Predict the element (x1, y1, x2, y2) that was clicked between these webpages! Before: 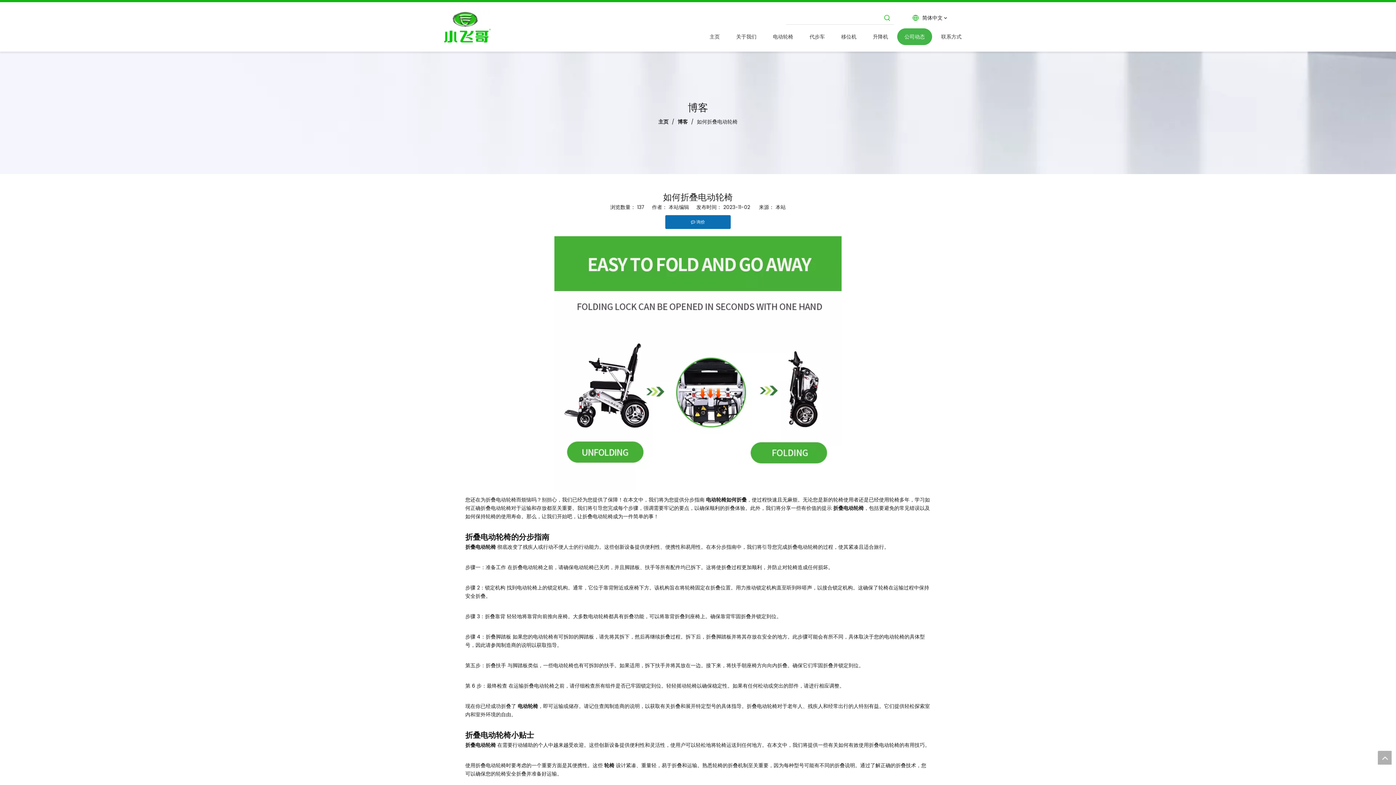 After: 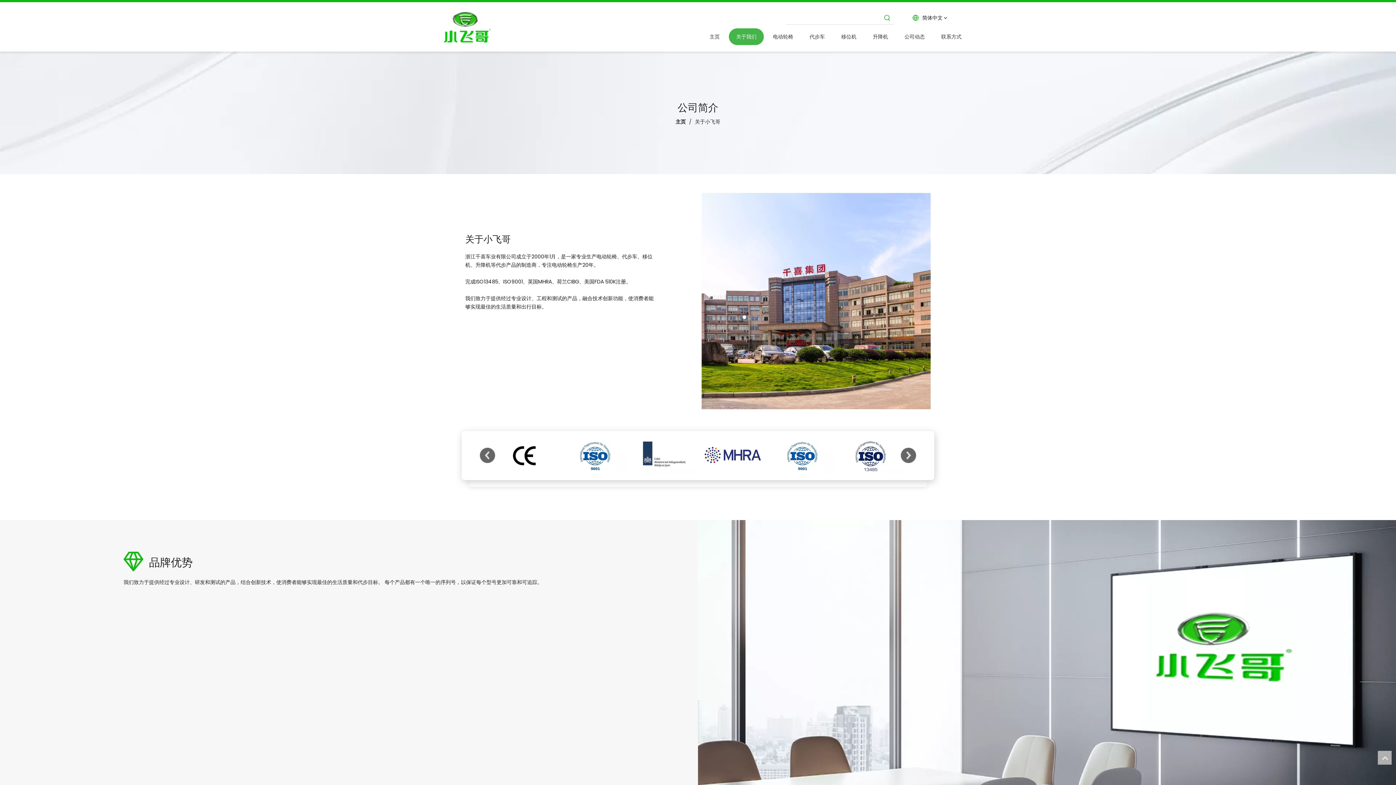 Action: label: 关于我们 bbox: (729, 28, 763, 45)